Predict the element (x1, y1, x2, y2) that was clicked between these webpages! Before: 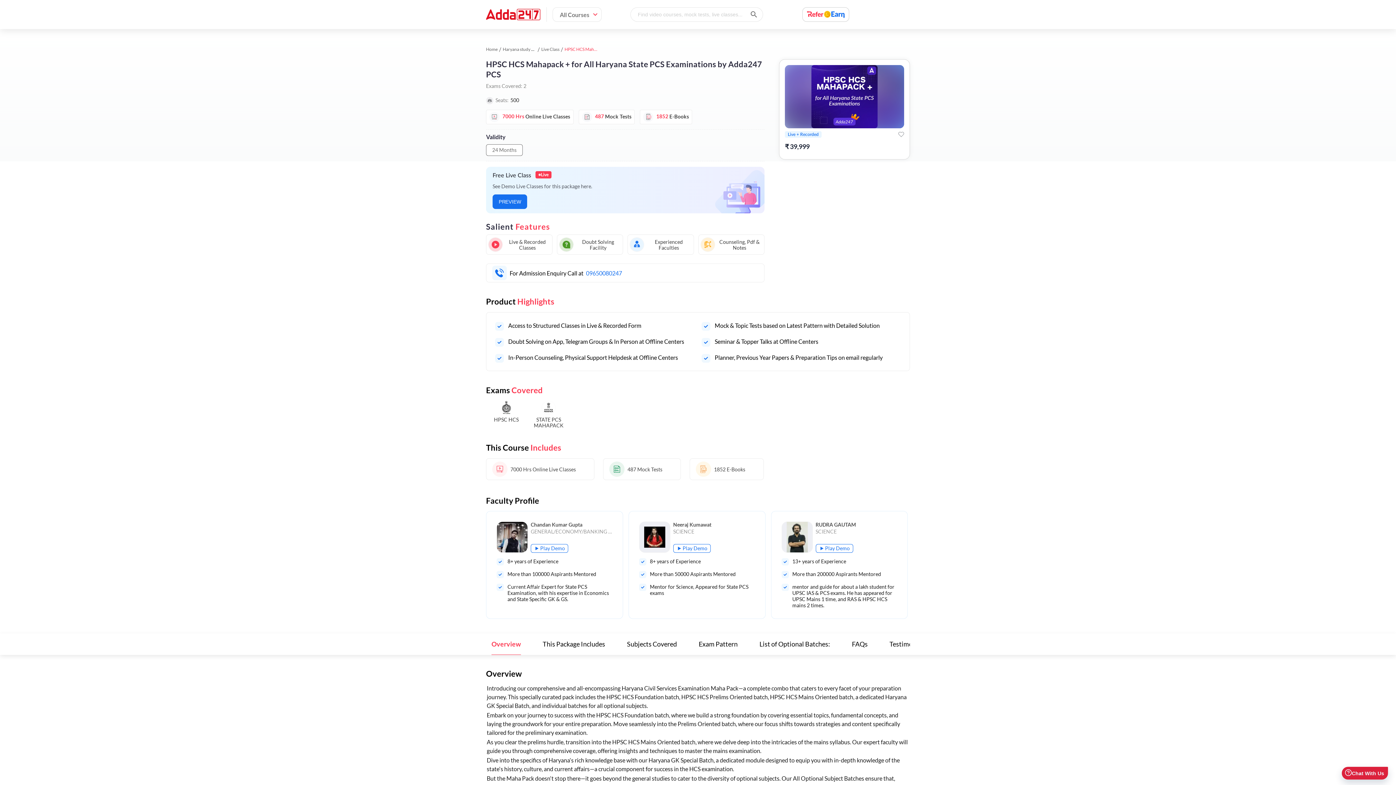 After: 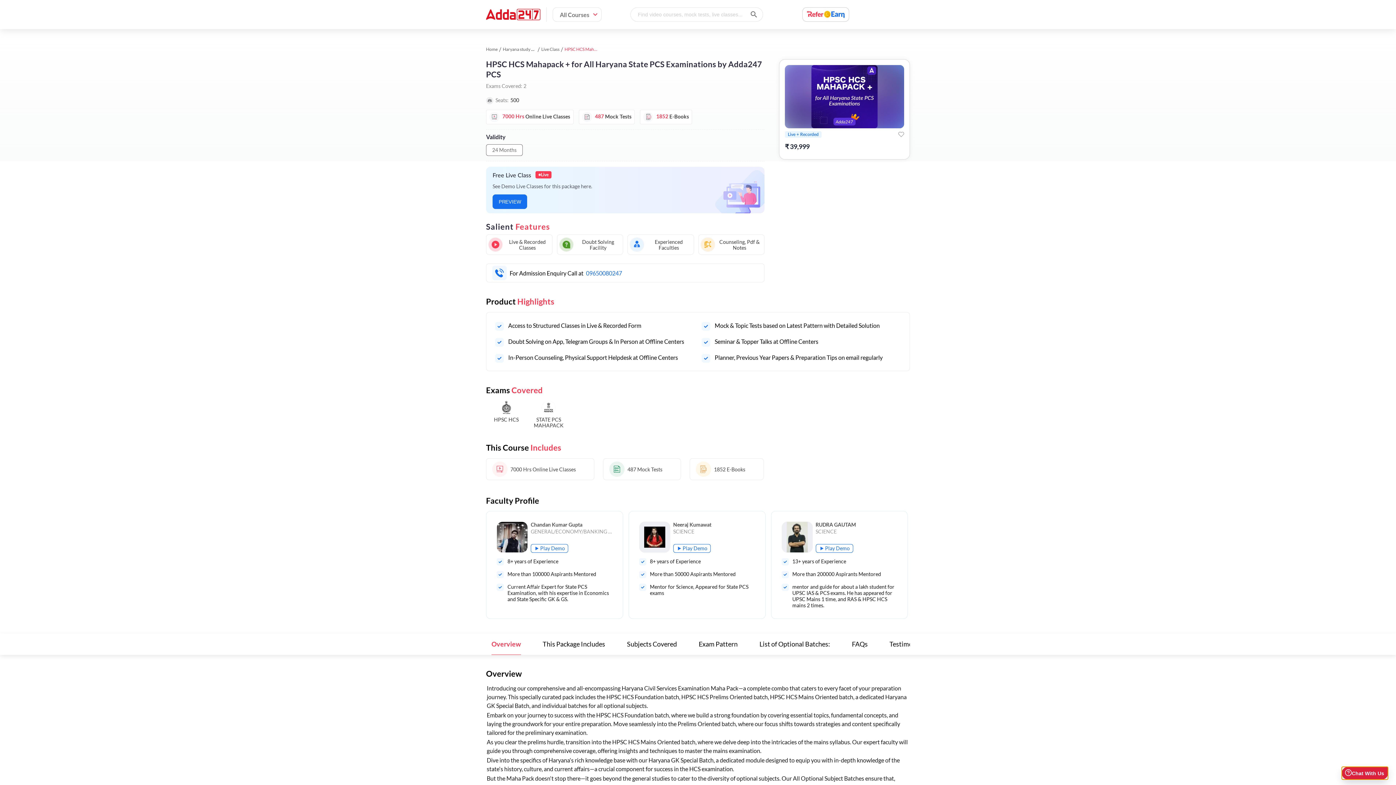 Action: label: Open support chat bbox: (1342, 767, 1388, 780)